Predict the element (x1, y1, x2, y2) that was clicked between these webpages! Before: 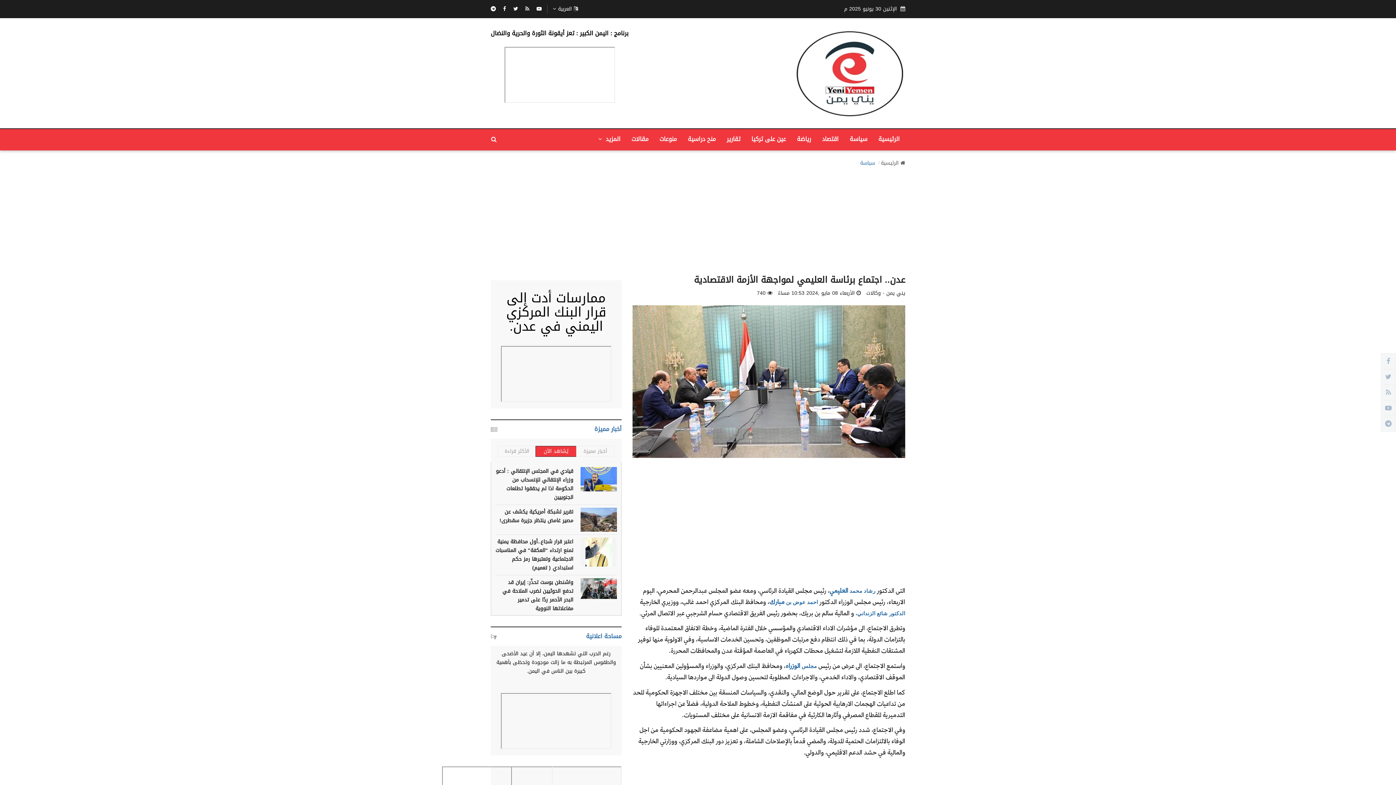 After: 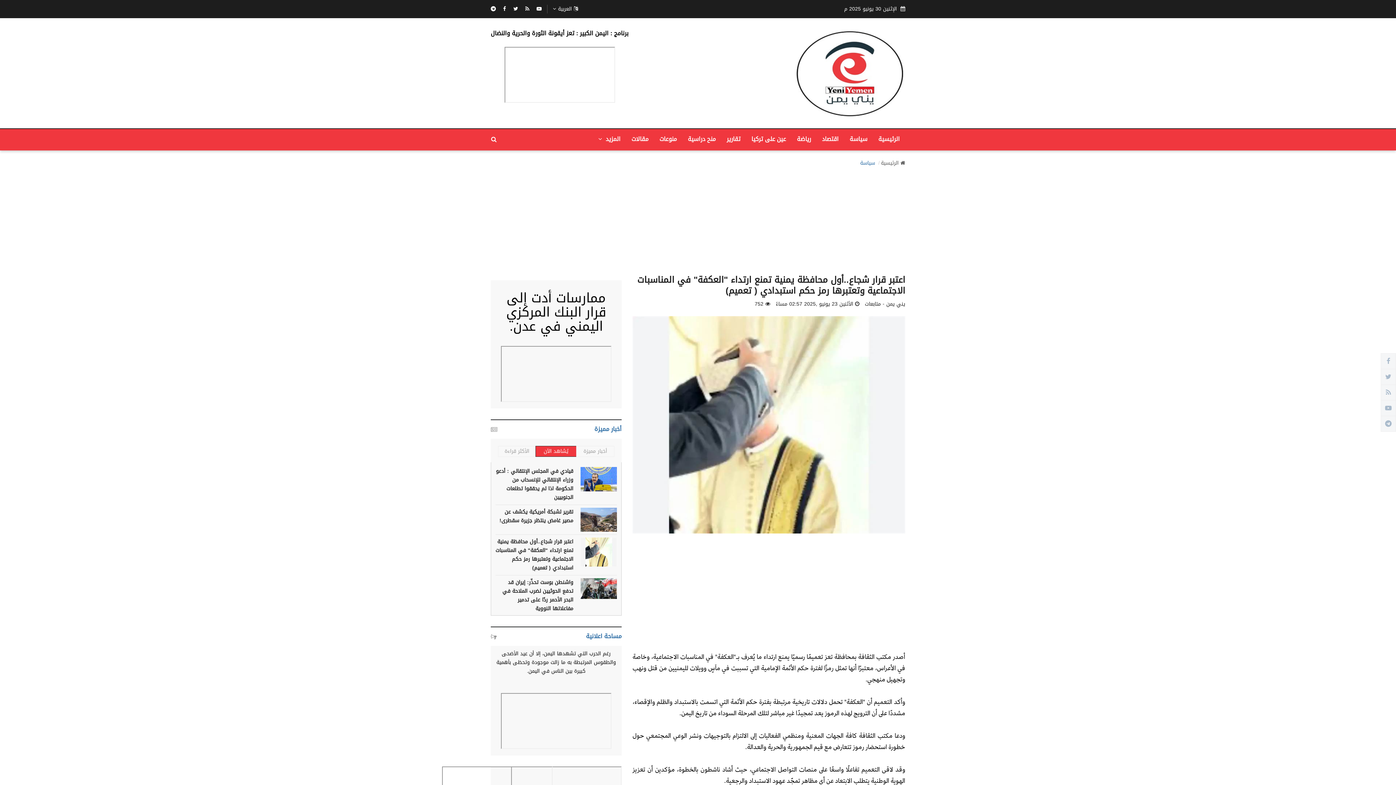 Action: bbox: (580, 537, 617, 566)